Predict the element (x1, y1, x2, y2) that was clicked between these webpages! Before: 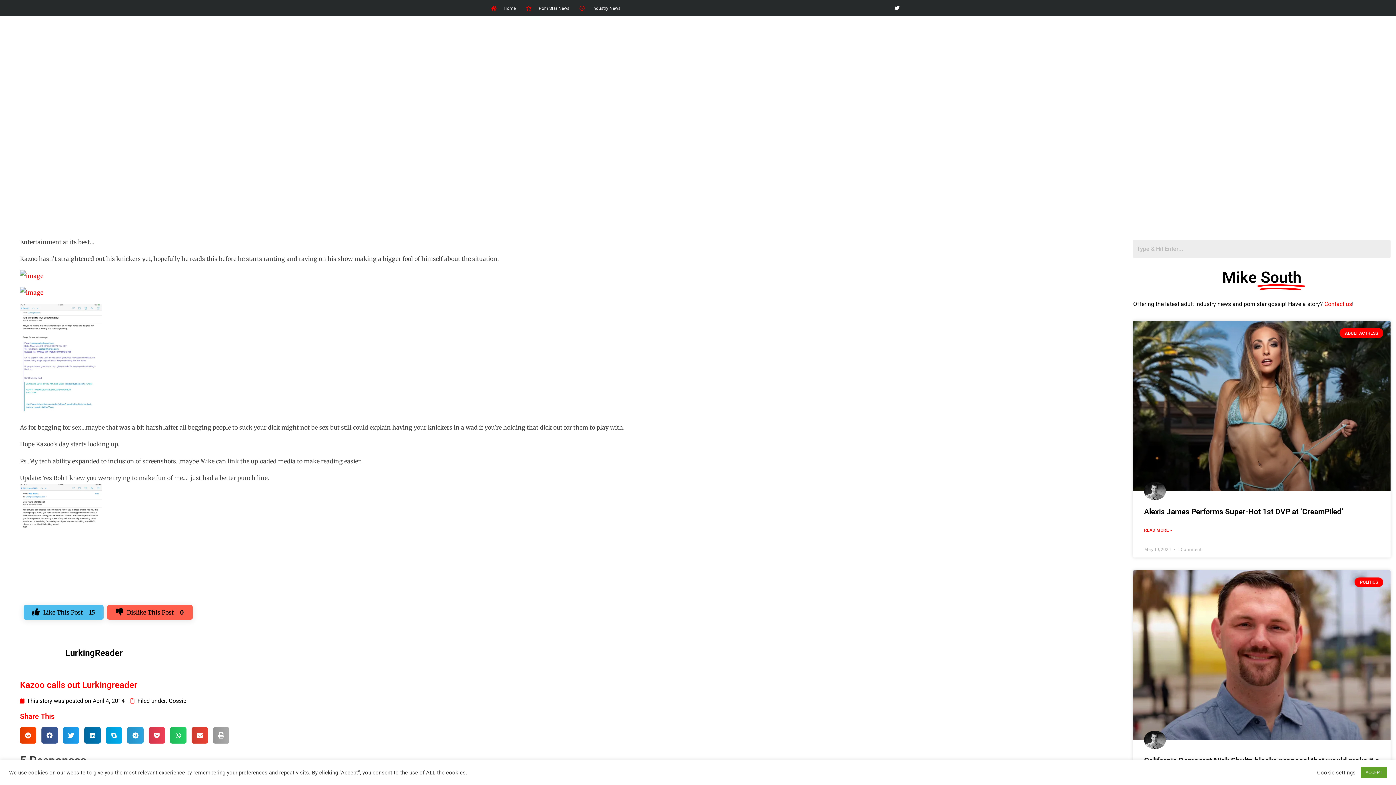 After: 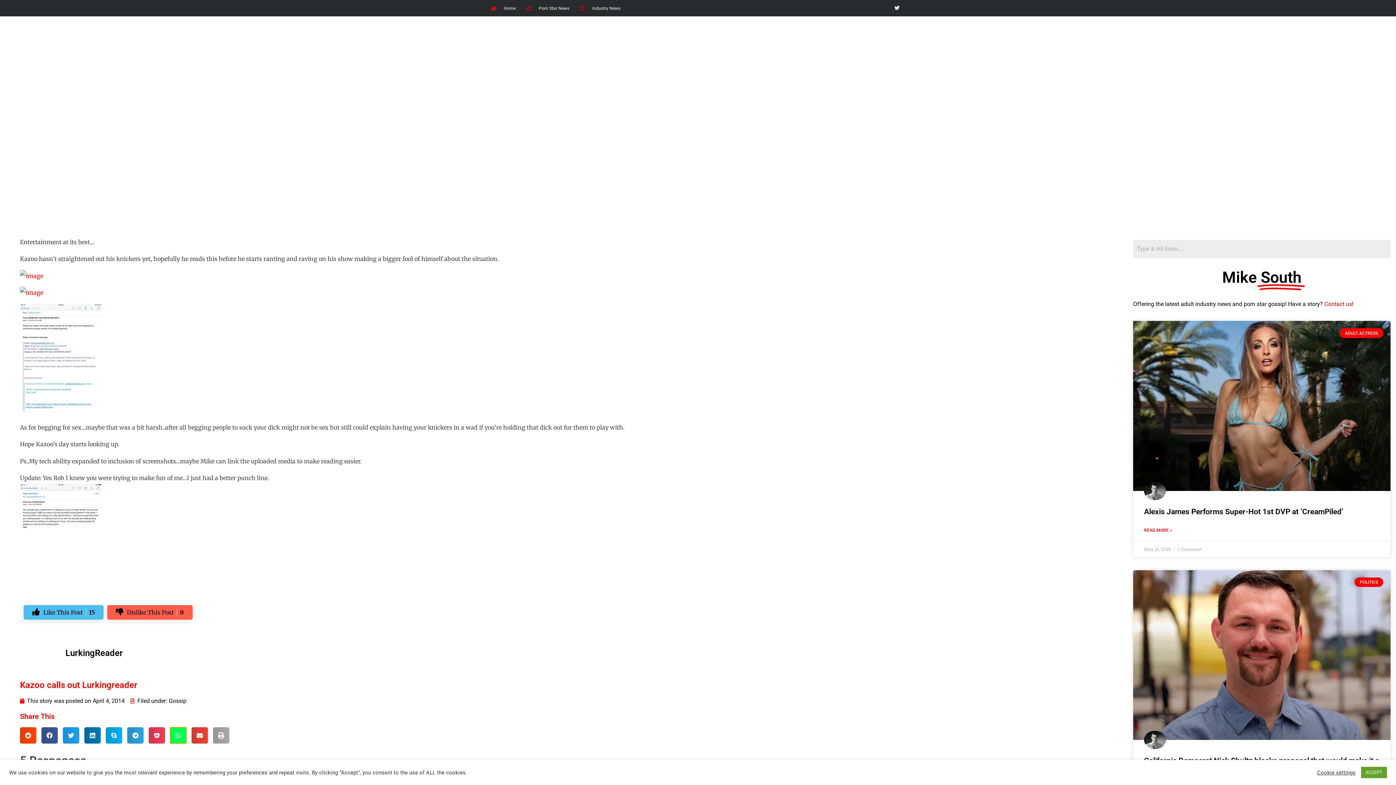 Action: label: Share on whatsapp bbox: (170, 727, 186, 744)